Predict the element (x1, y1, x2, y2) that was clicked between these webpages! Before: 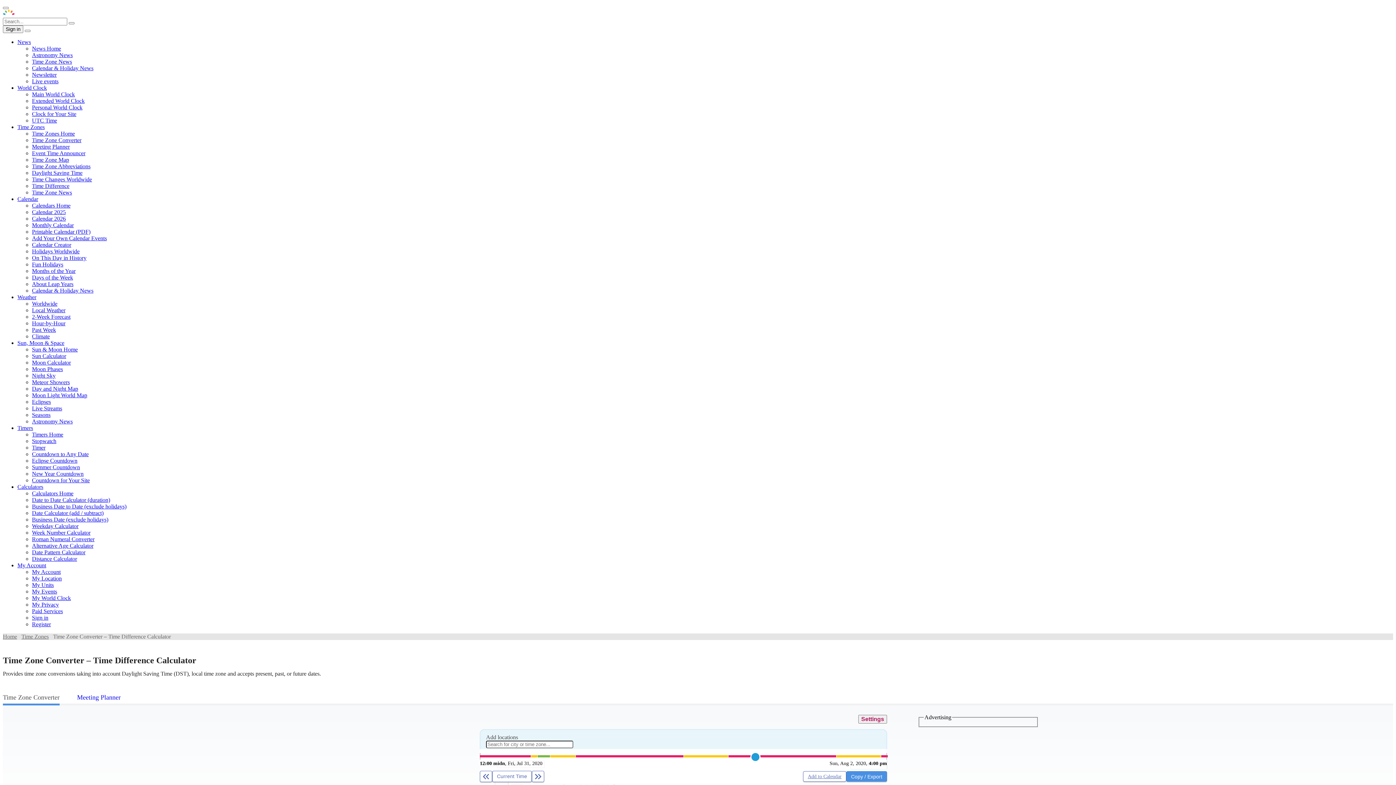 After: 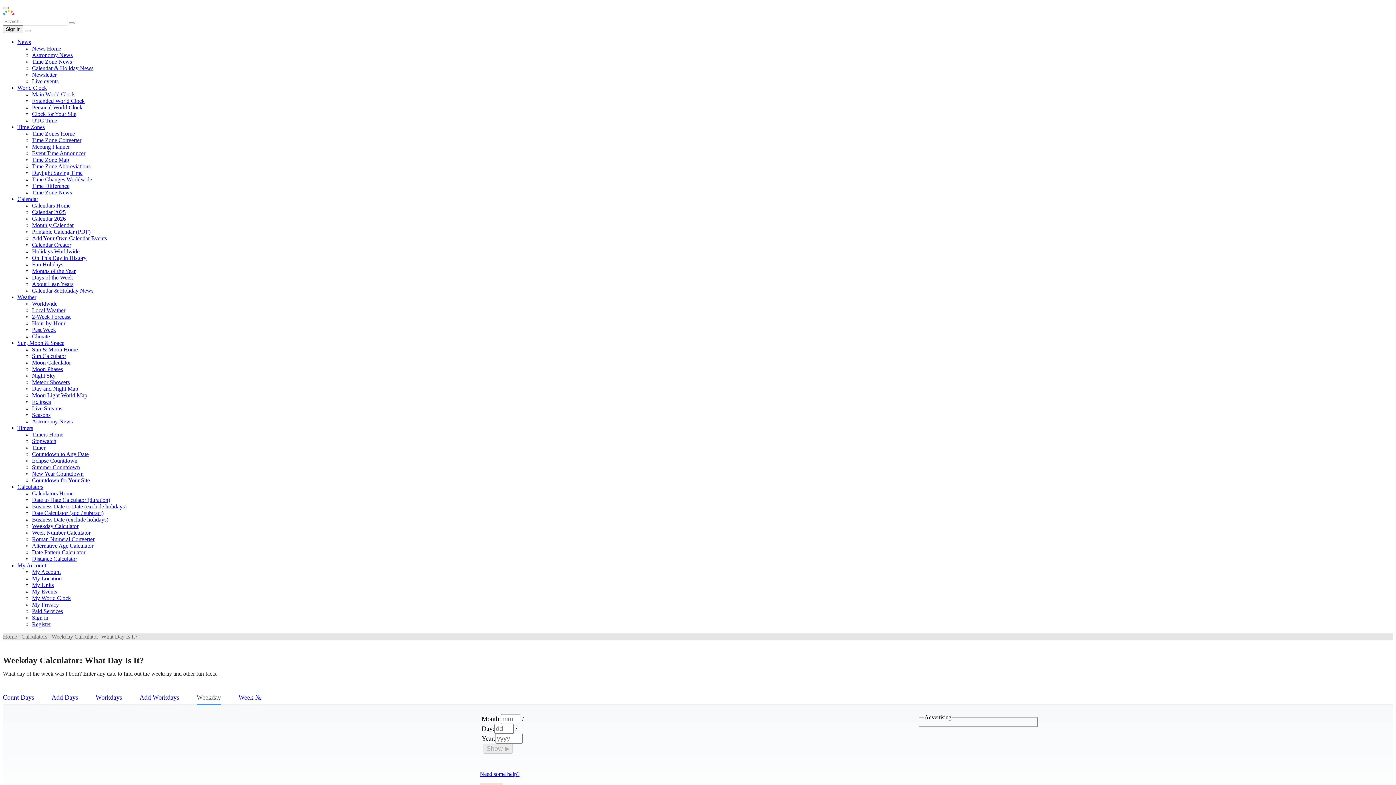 Action: bbox: (32, 523, 78, 529) label: Weekday Calculator